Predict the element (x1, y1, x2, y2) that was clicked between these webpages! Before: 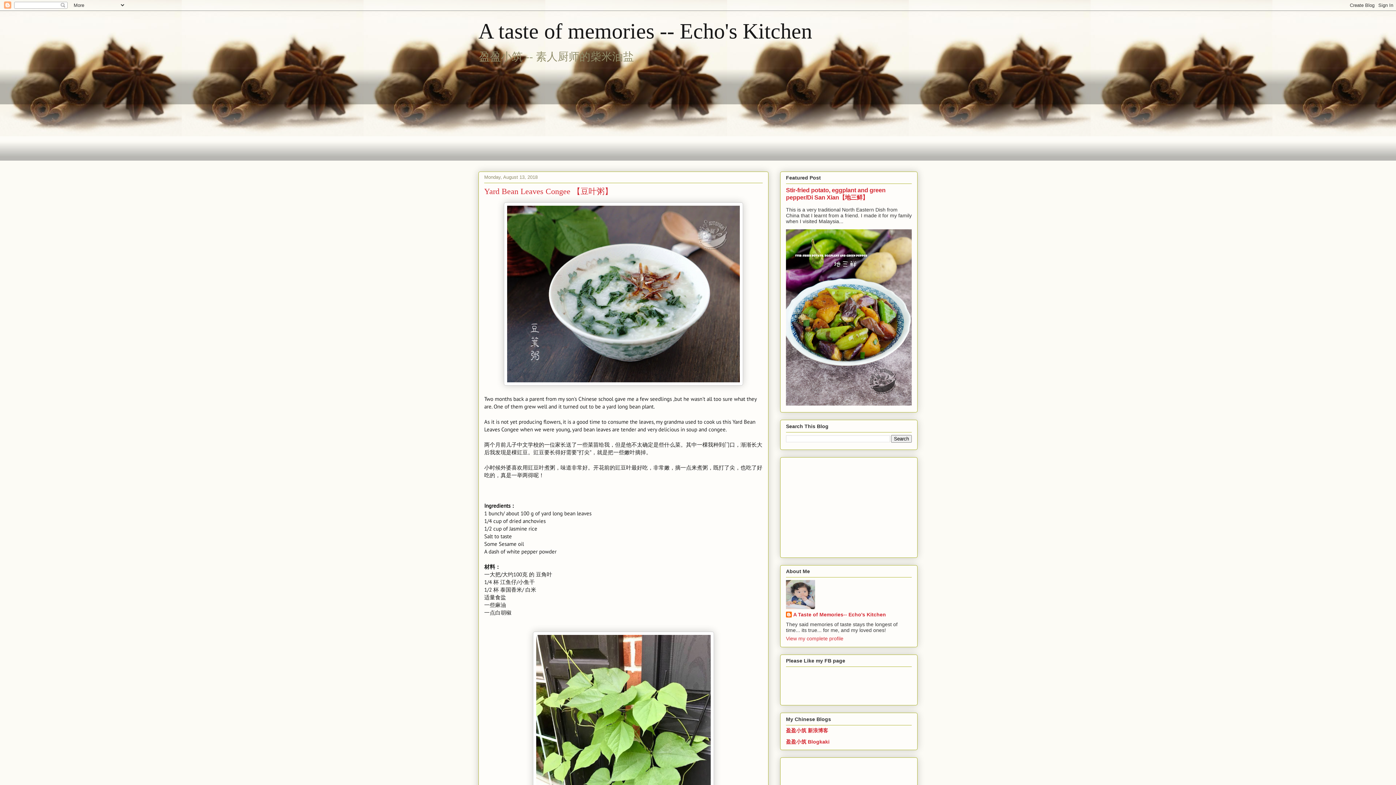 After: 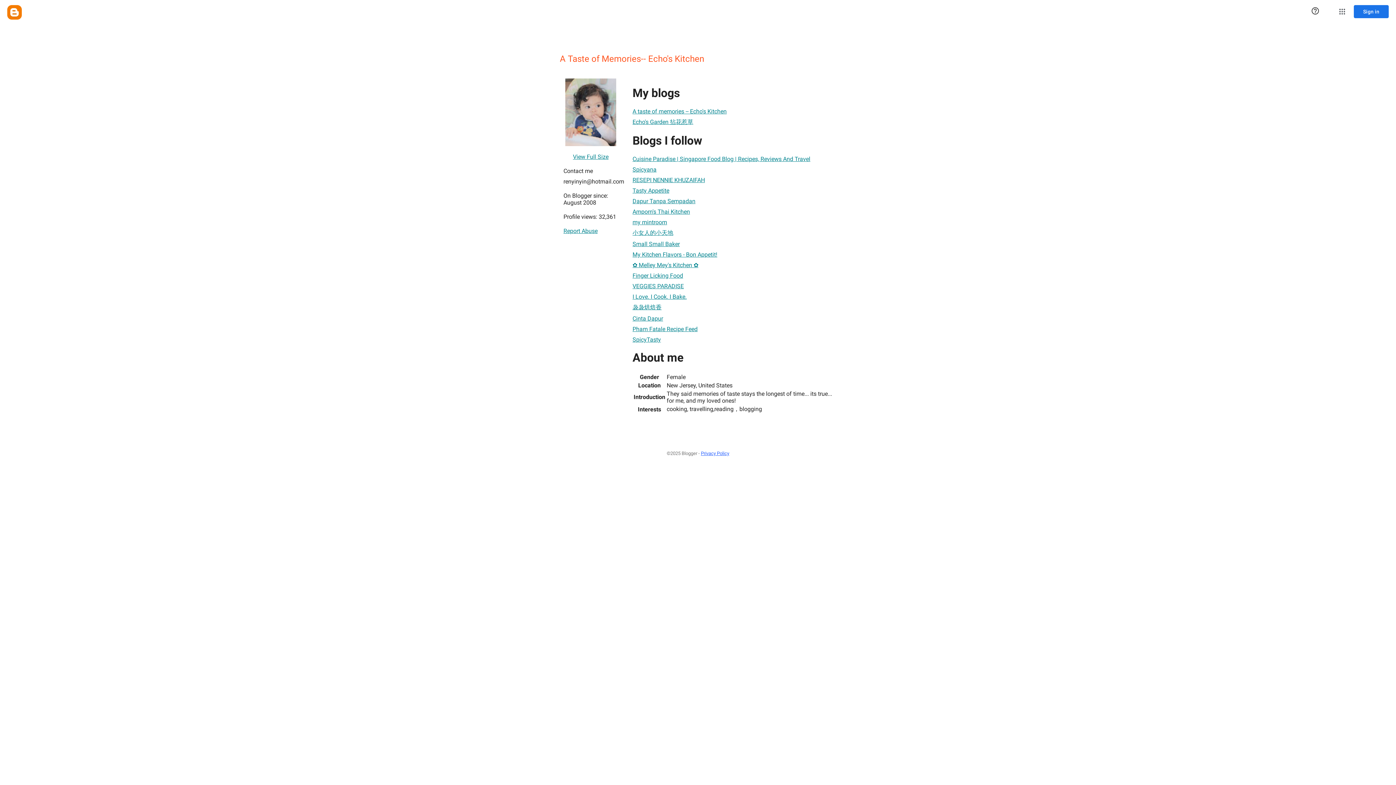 Action: bbox: (786, 636, 843, 641) label: View my complete profile